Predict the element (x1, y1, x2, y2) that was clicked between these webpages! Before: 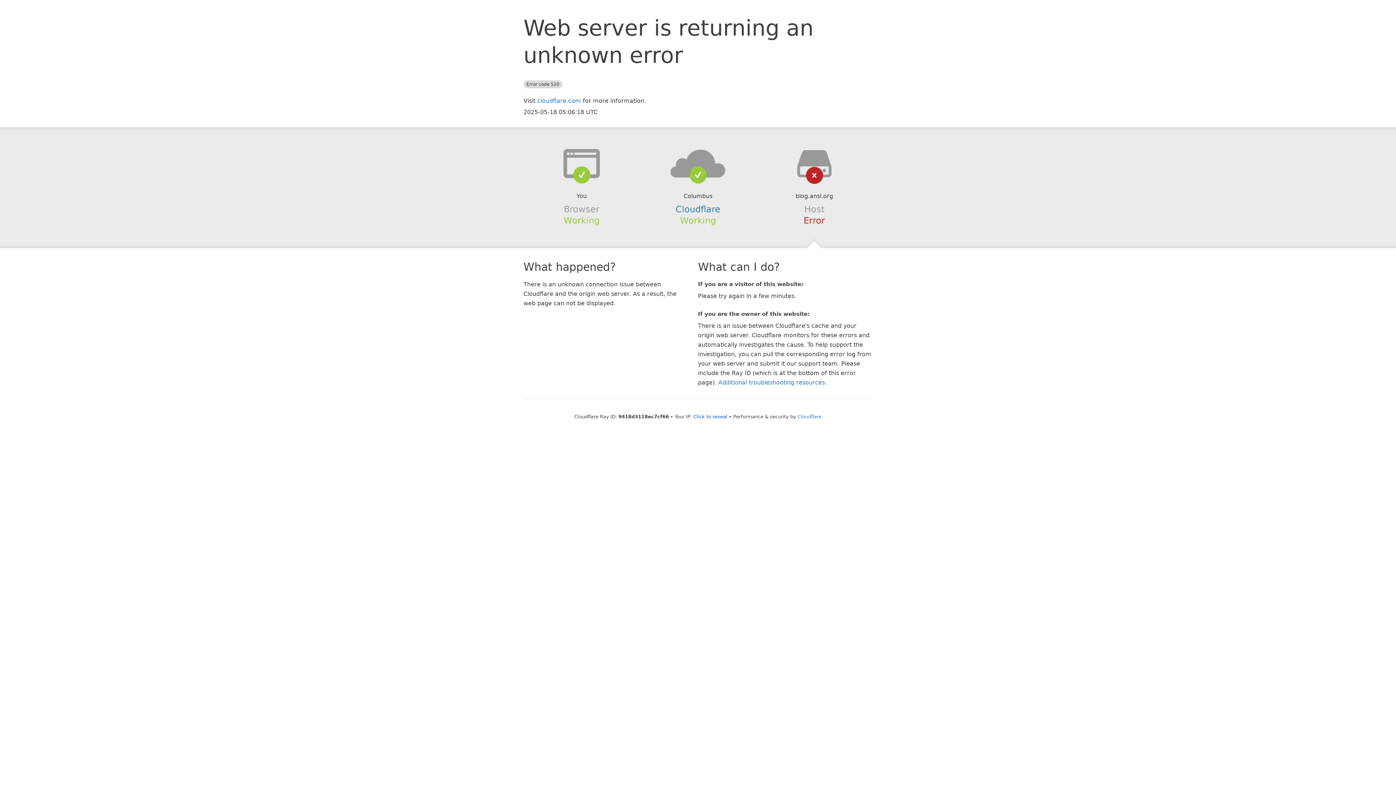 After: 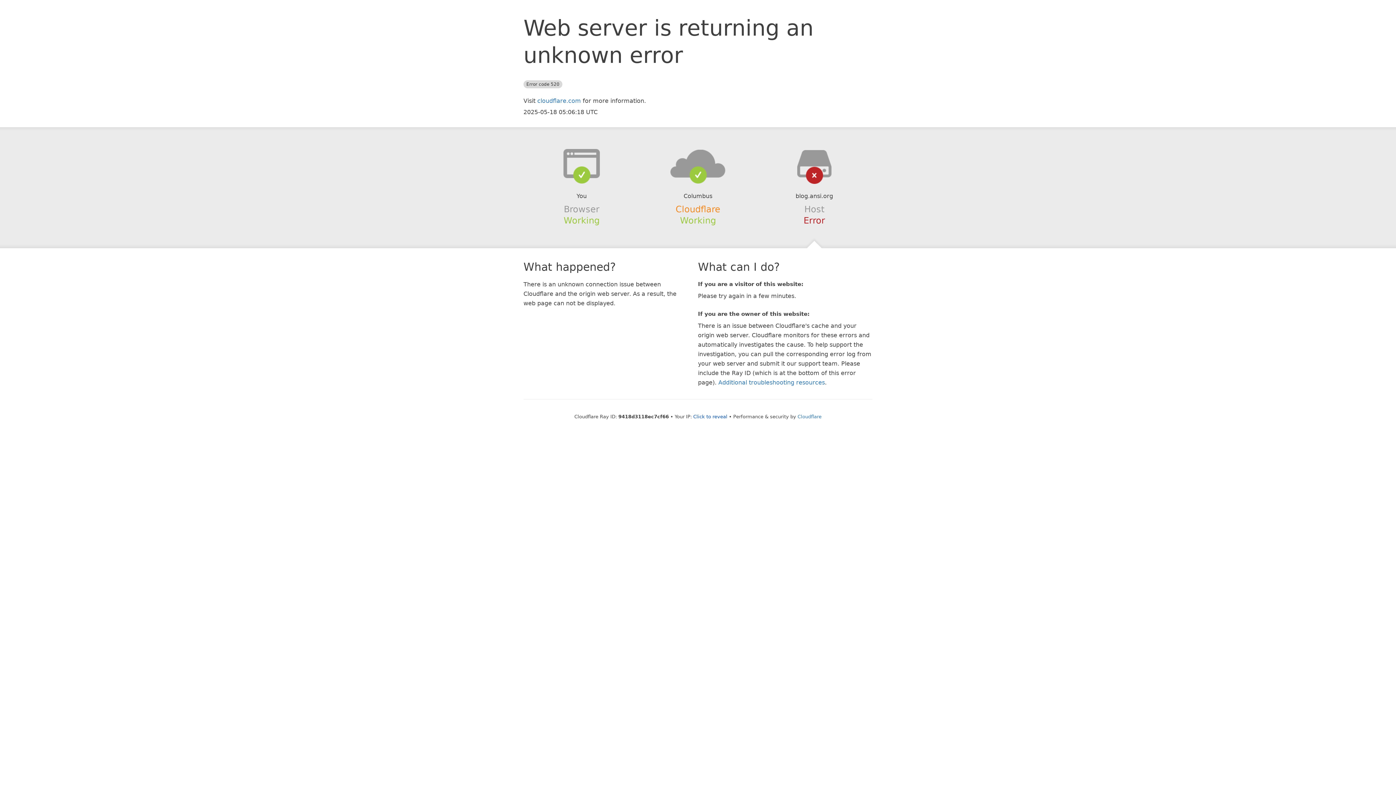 Action: bbox: (675, 204, 720, 214) label: Cloudflare